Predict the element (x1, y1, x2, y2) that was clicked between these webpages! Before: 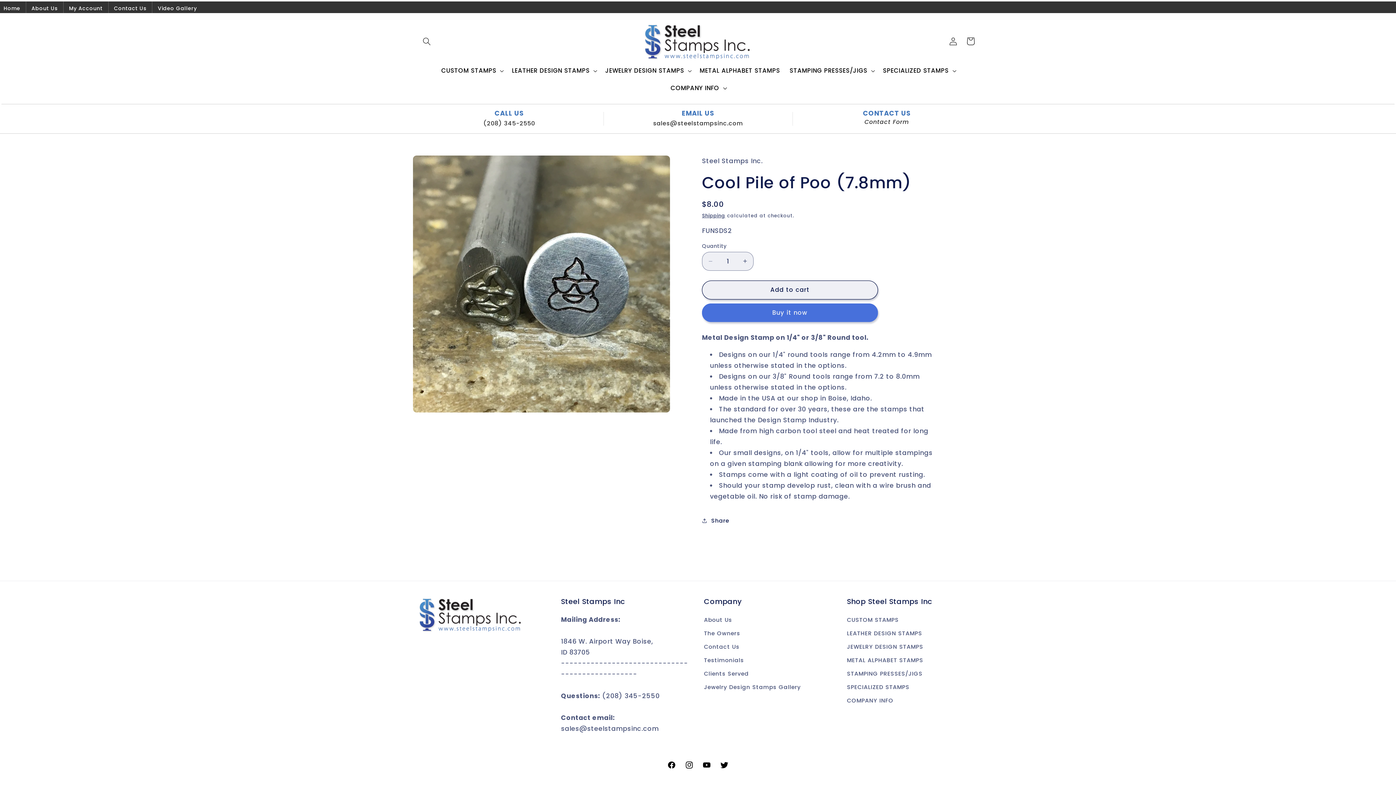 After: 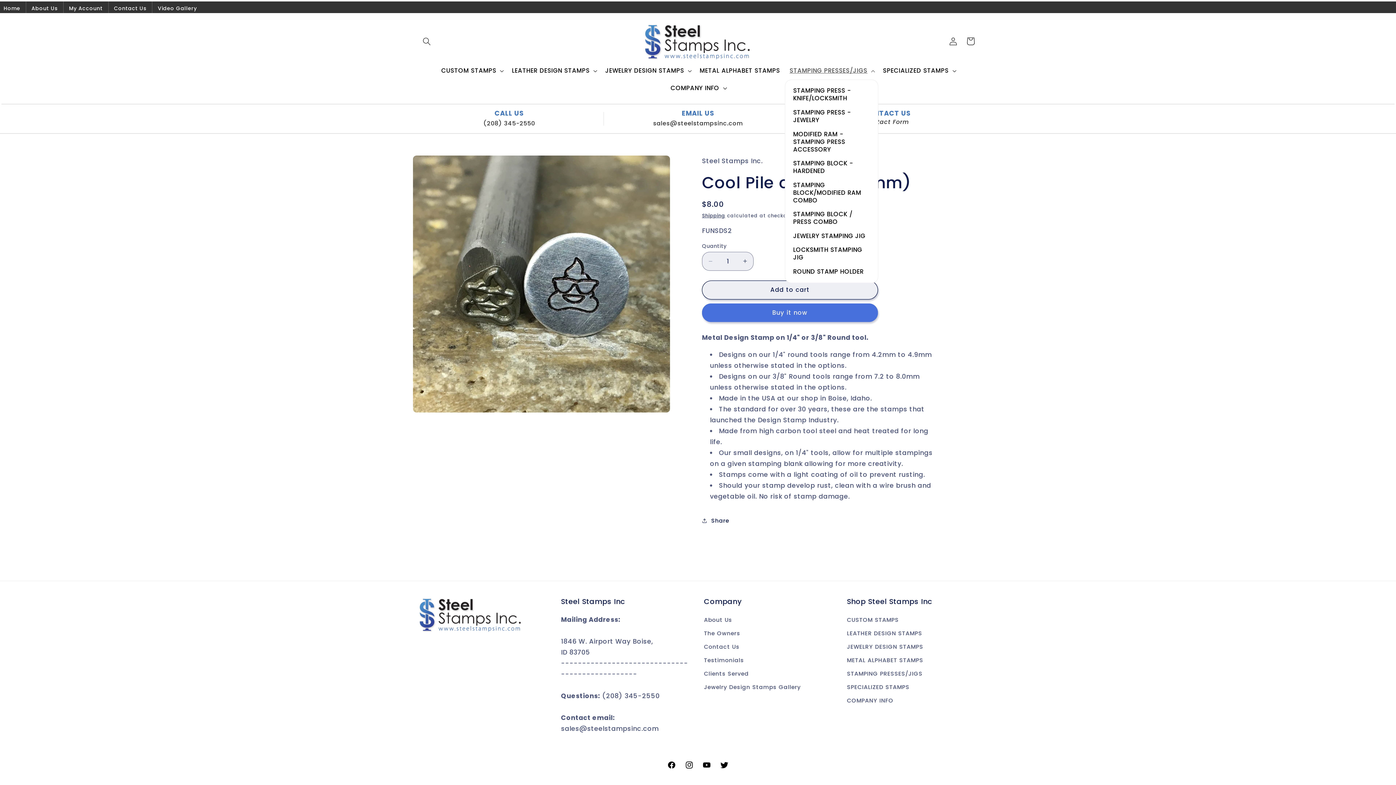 Action: label: STAMPING PRESSES/JIGS bbox: (785, 62, 878, 79)